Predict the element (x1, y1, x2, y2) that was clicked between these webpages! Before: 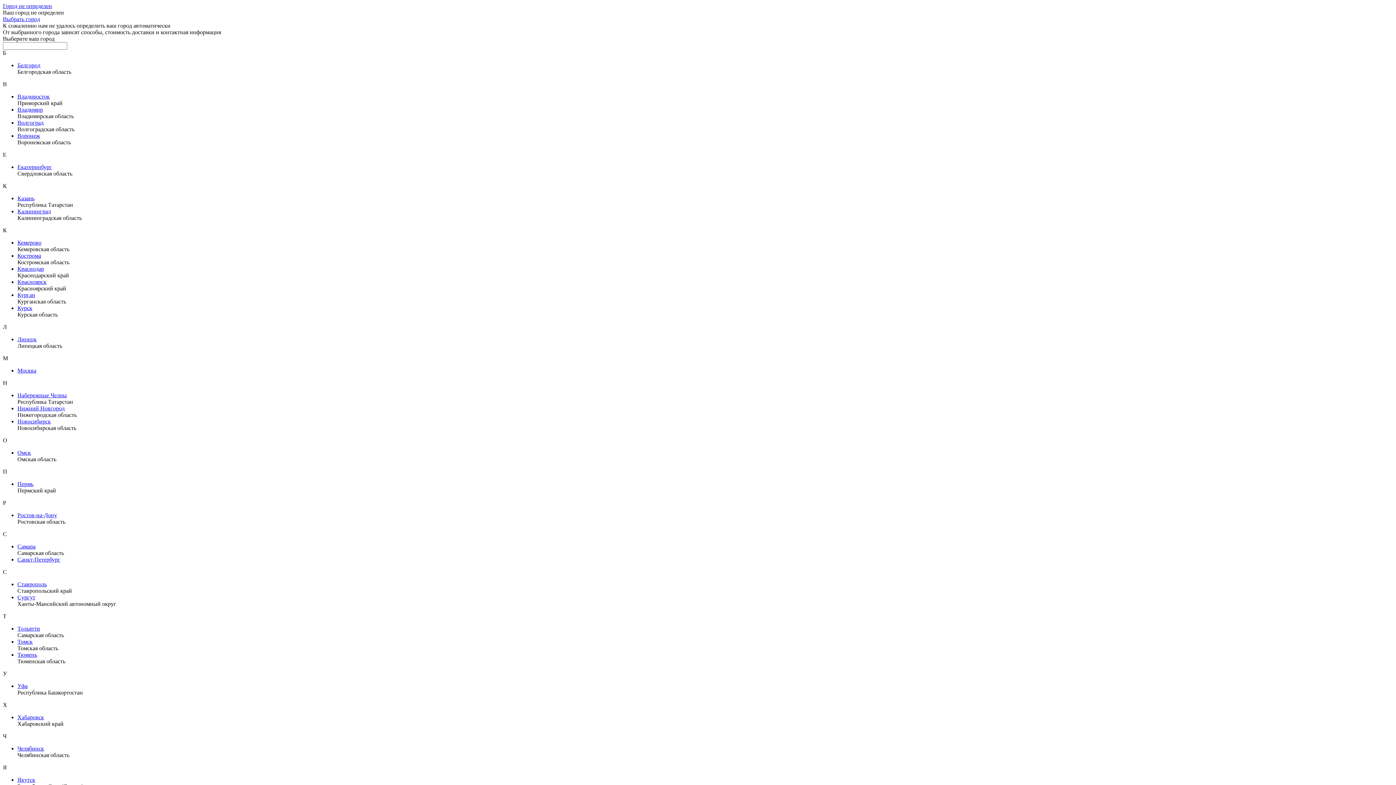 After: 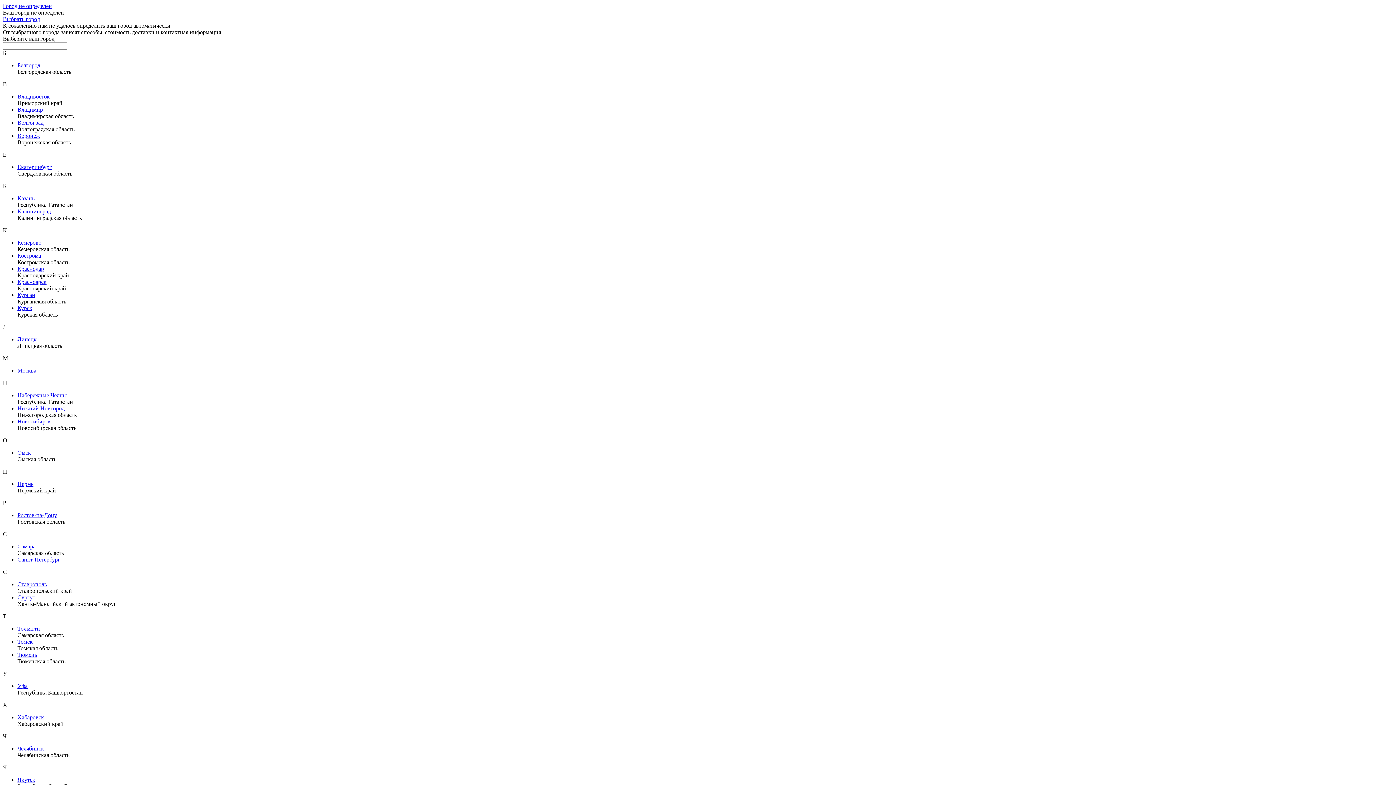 Action: label: Томск bbox: (17, 638, 32, 645)